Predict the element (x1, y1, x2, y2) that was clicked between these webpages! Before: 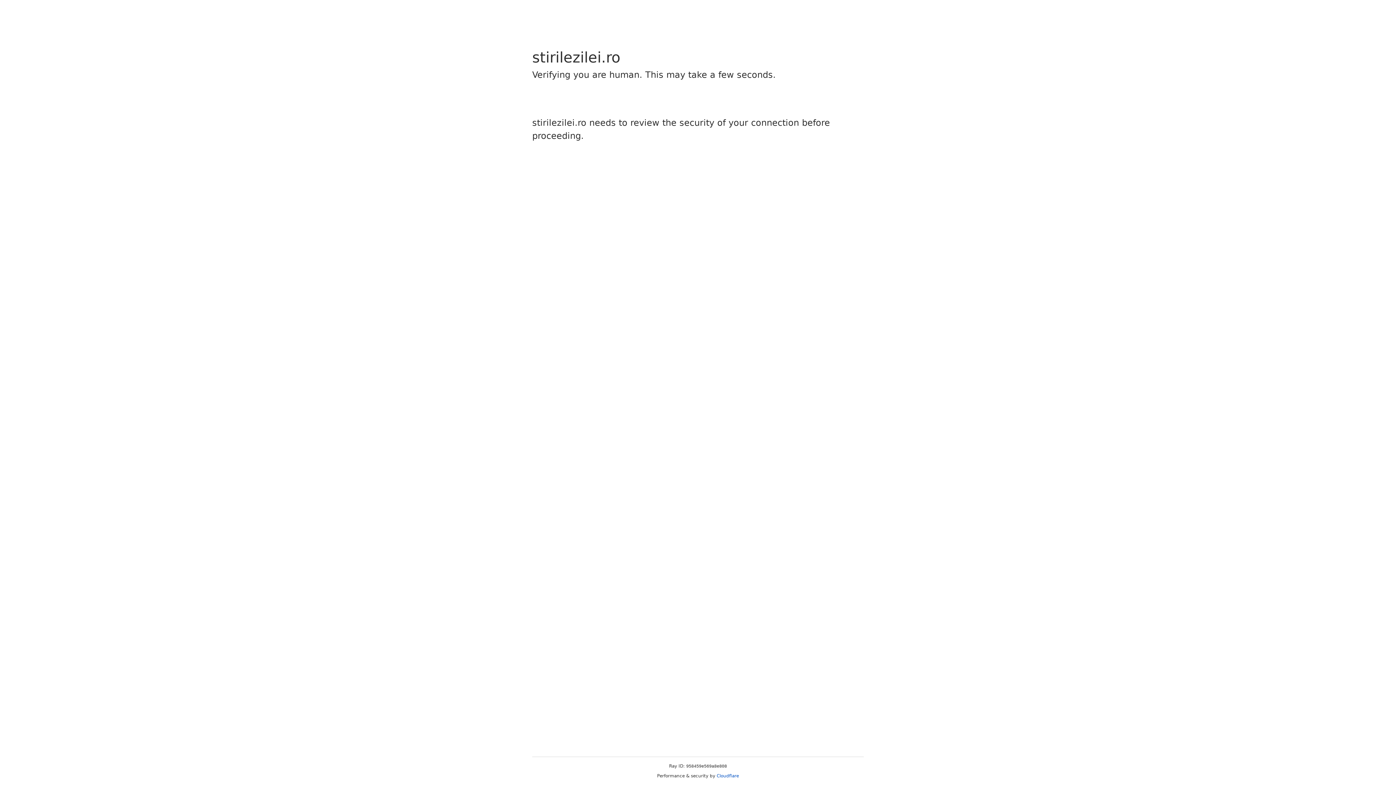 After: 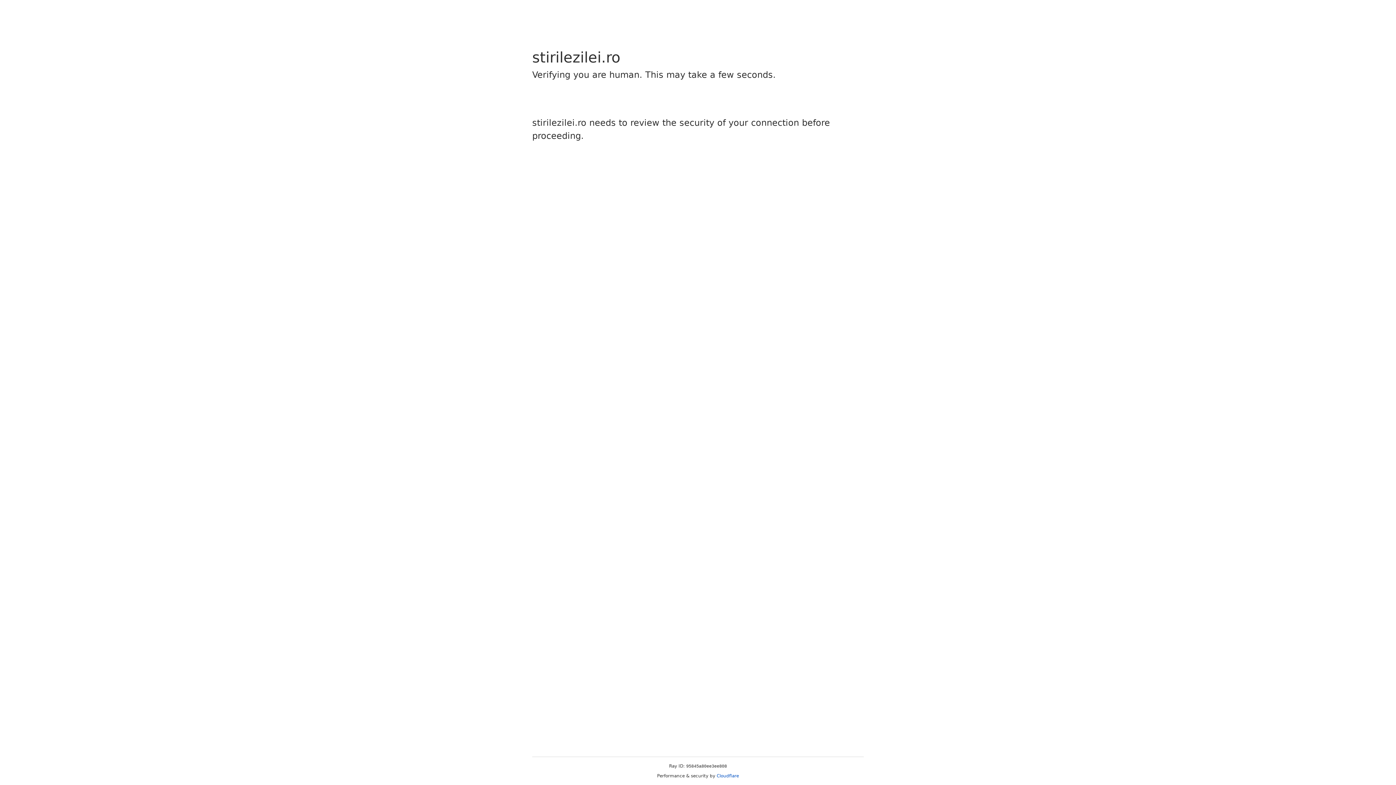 Action: label: Cloudflare bbox: (716, 773, 739, 778)